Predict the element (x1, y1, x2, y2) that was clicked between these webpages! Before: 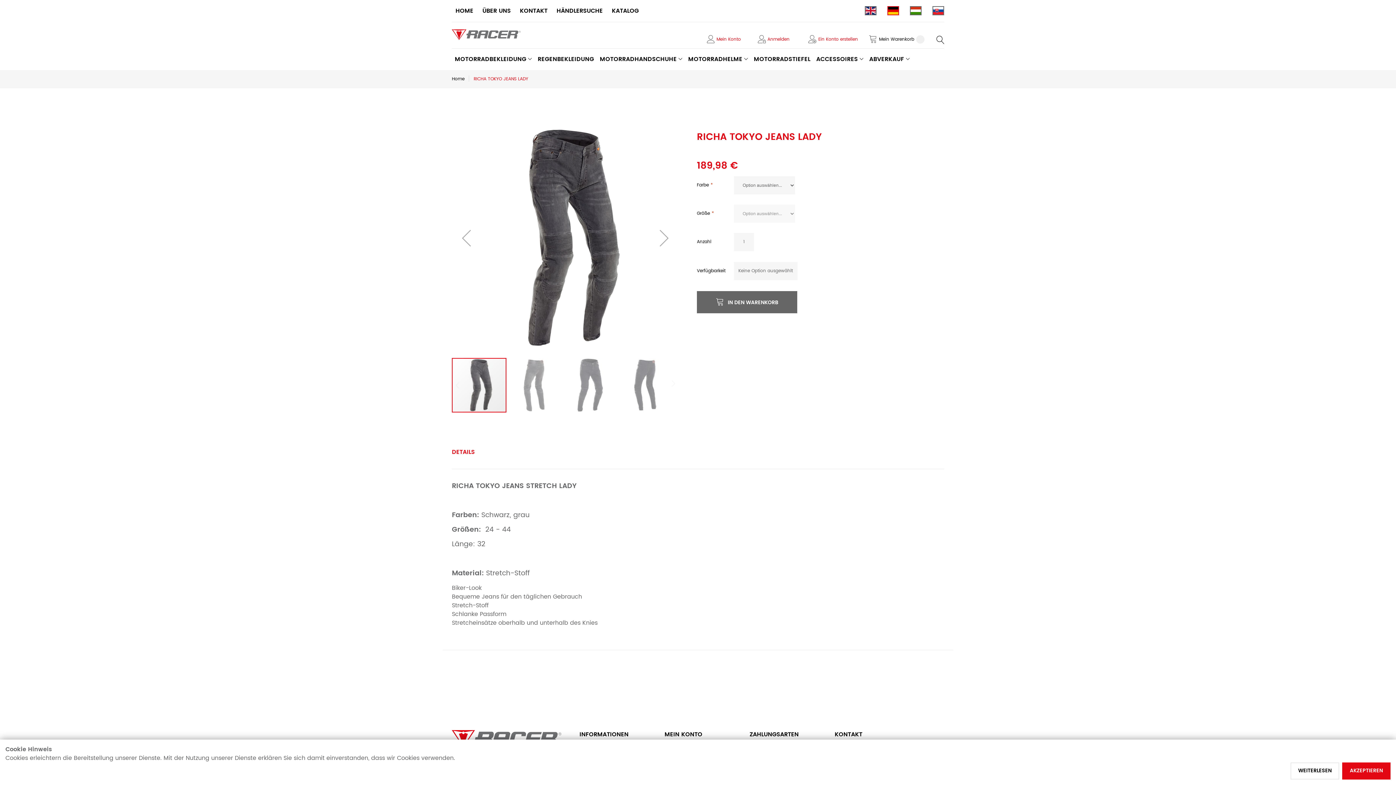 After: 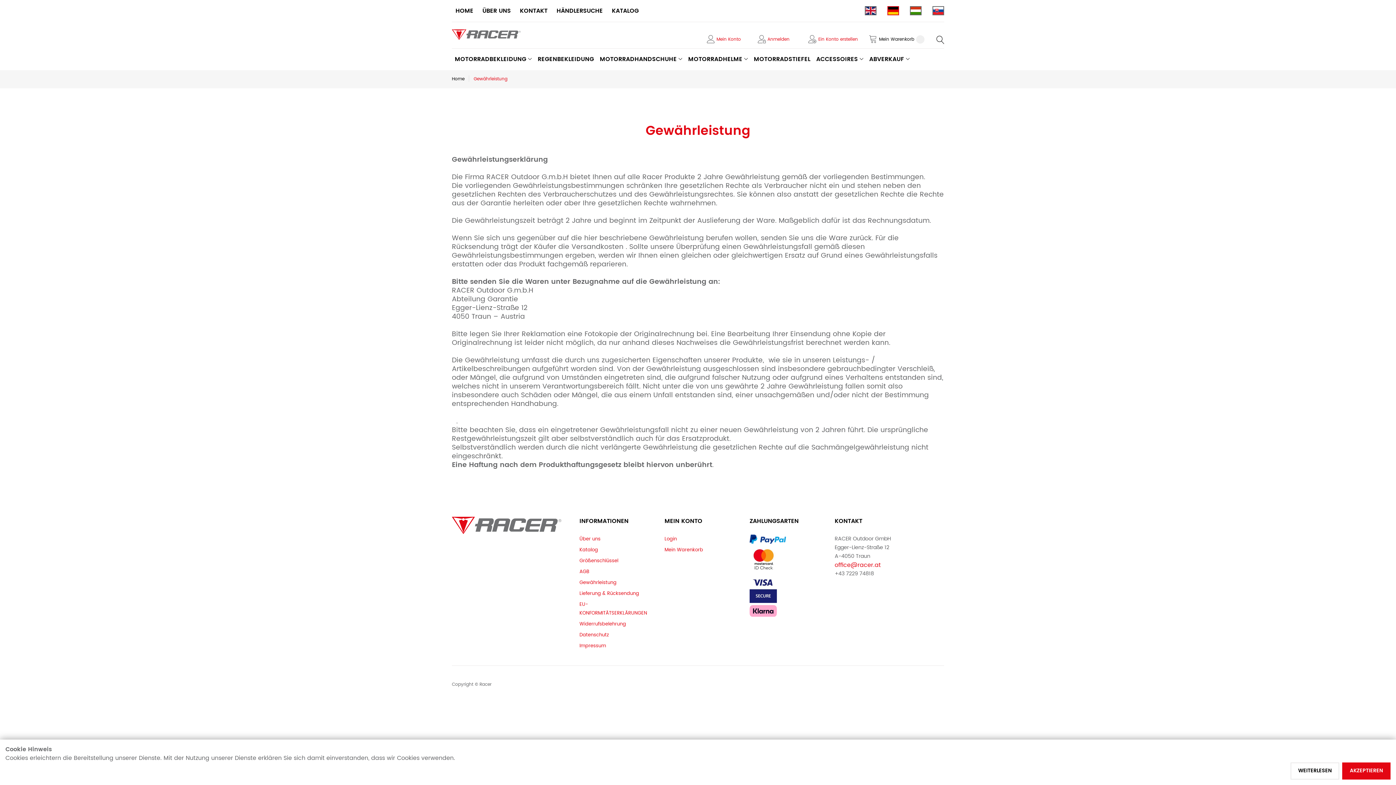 Action: label: Gewährleistung bbox: (579, 730, 616, 738)